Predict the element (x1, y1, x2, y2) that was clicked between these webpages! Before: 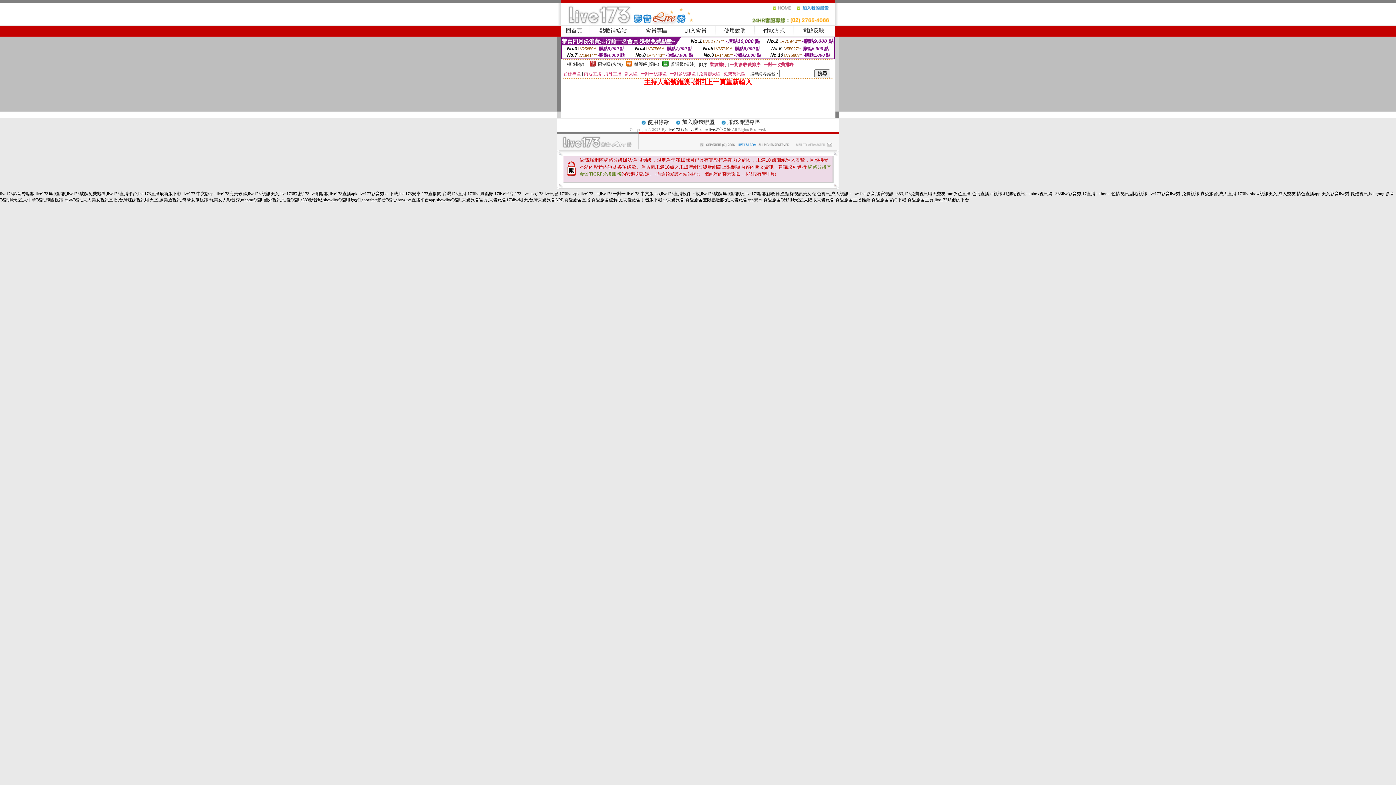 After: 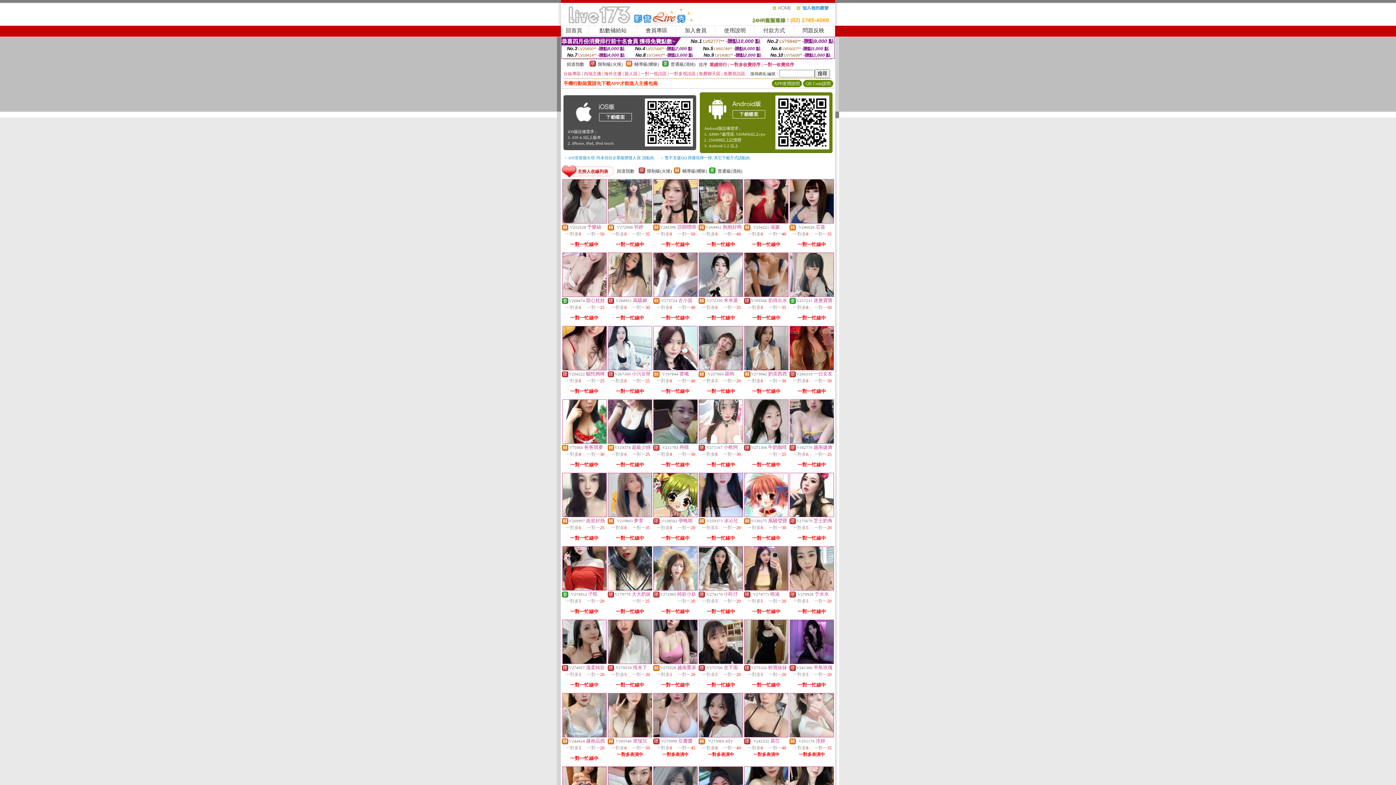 Action: bbox: (772, 8, 796, 13)